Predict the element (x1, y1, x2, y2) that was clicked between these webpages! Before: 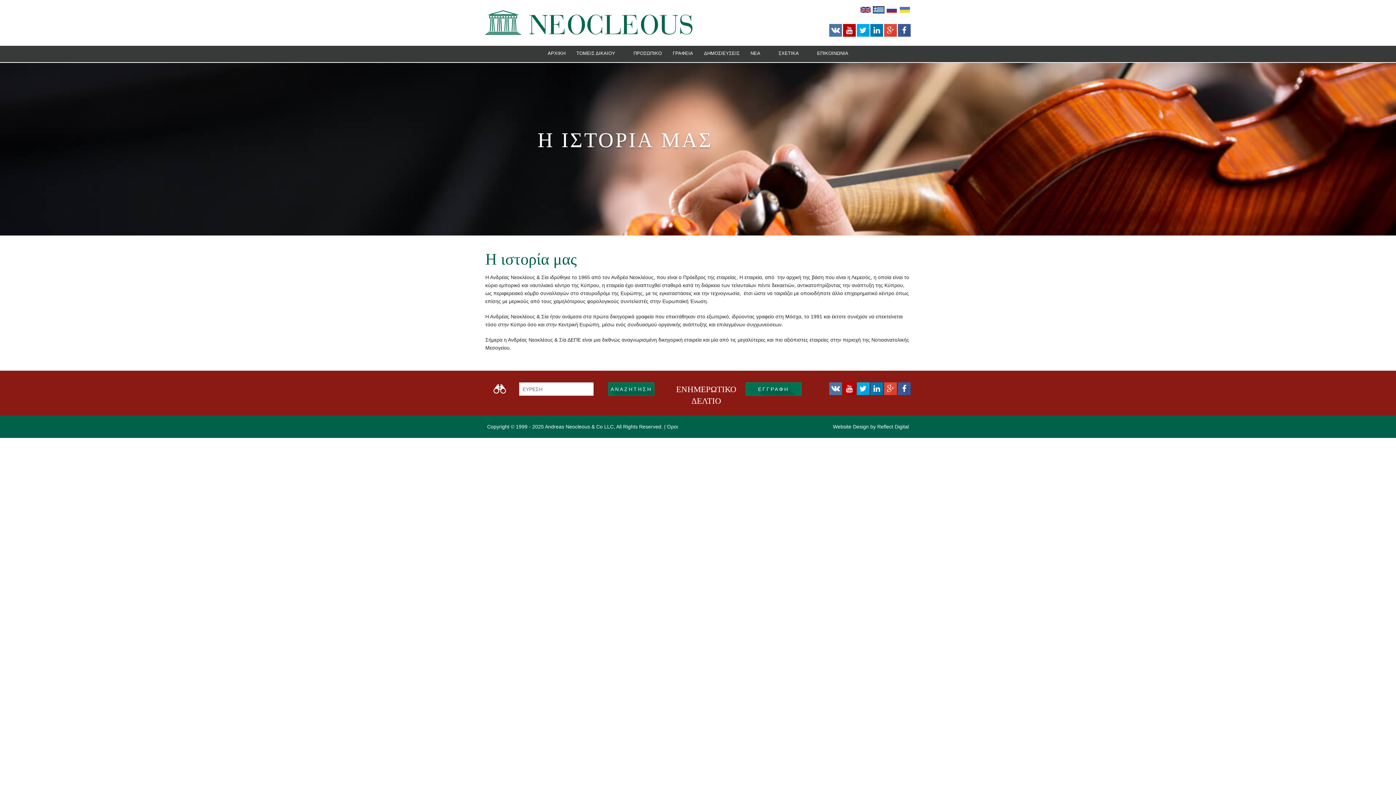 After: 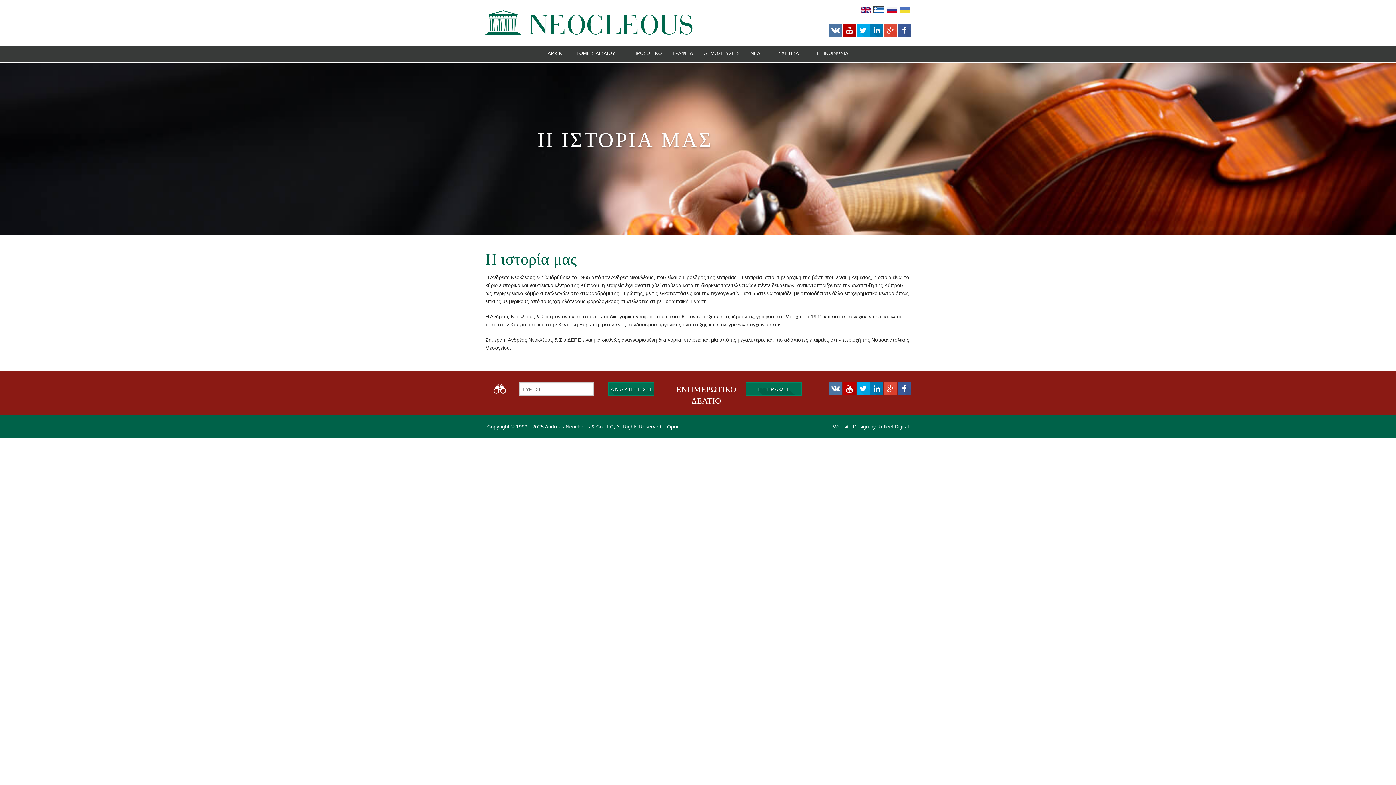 Action: bbox: (830, 24, 841, 35)